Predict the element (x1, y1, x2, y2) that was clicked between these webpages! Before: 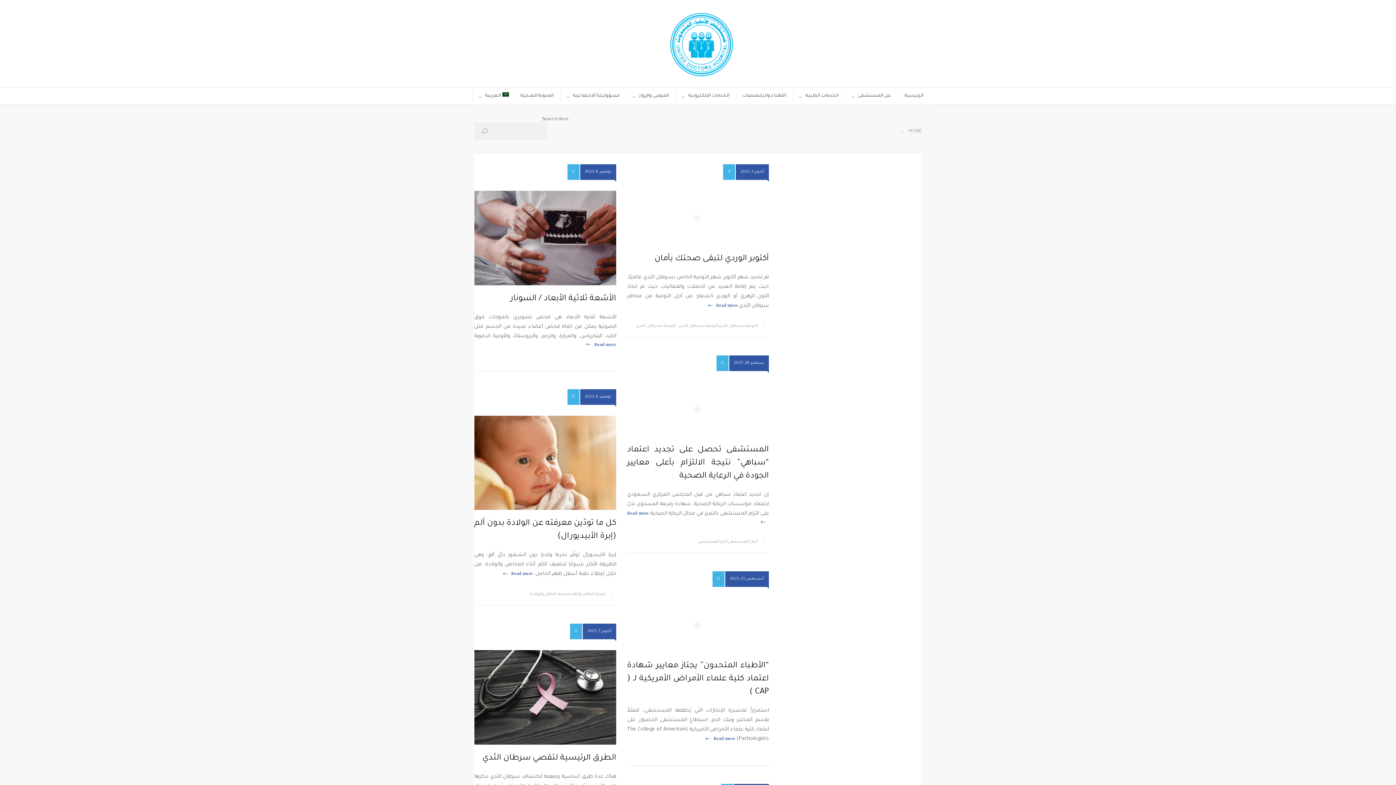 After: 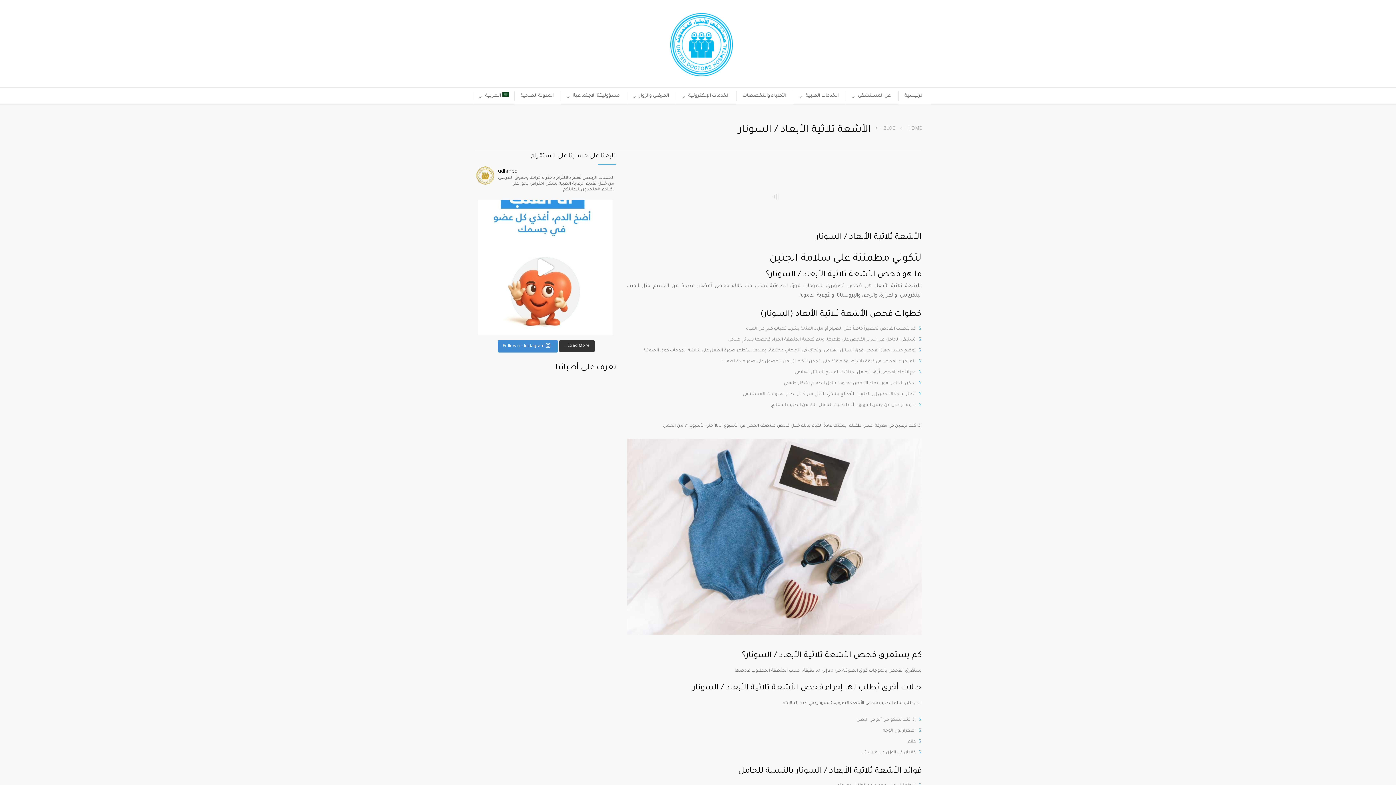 Action: bbox: (567, 164, 579, 180) label: 0